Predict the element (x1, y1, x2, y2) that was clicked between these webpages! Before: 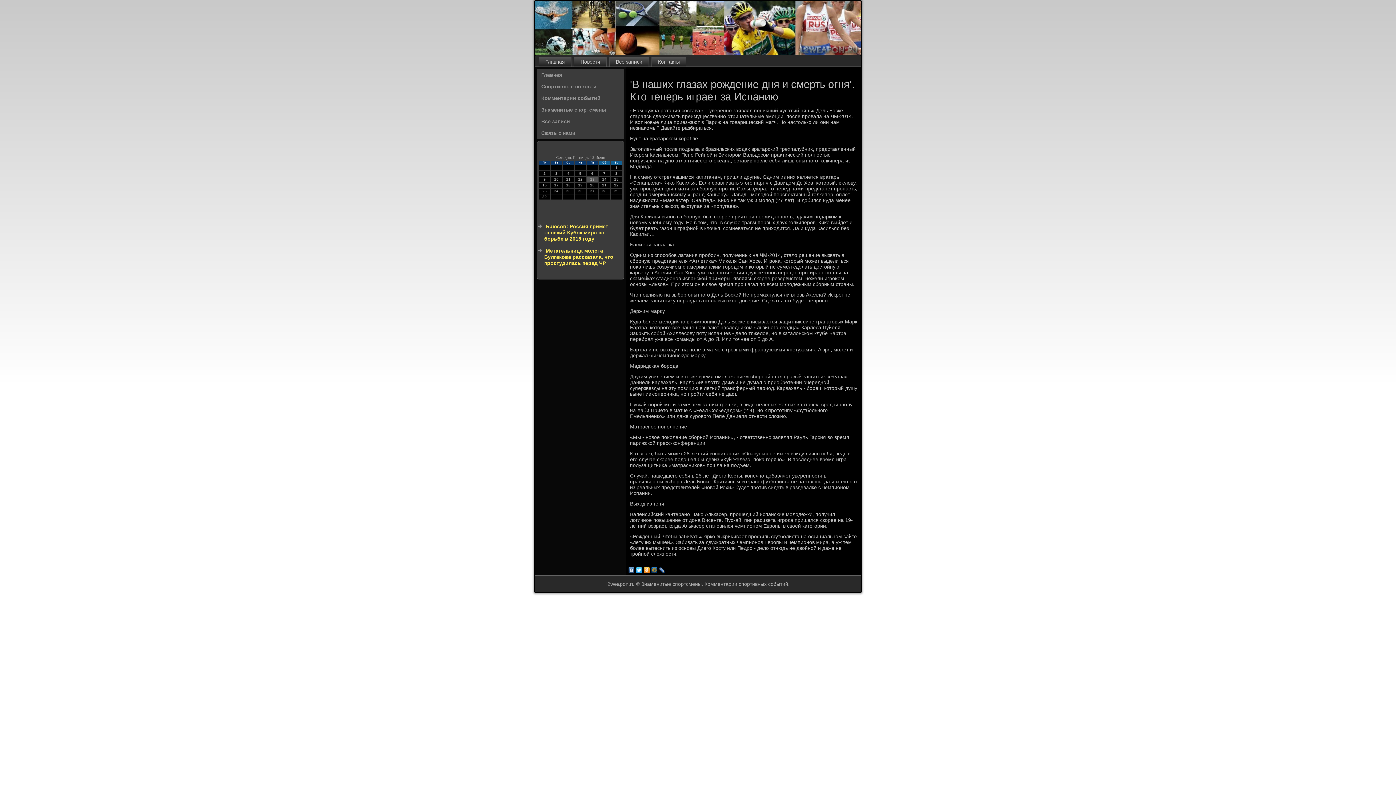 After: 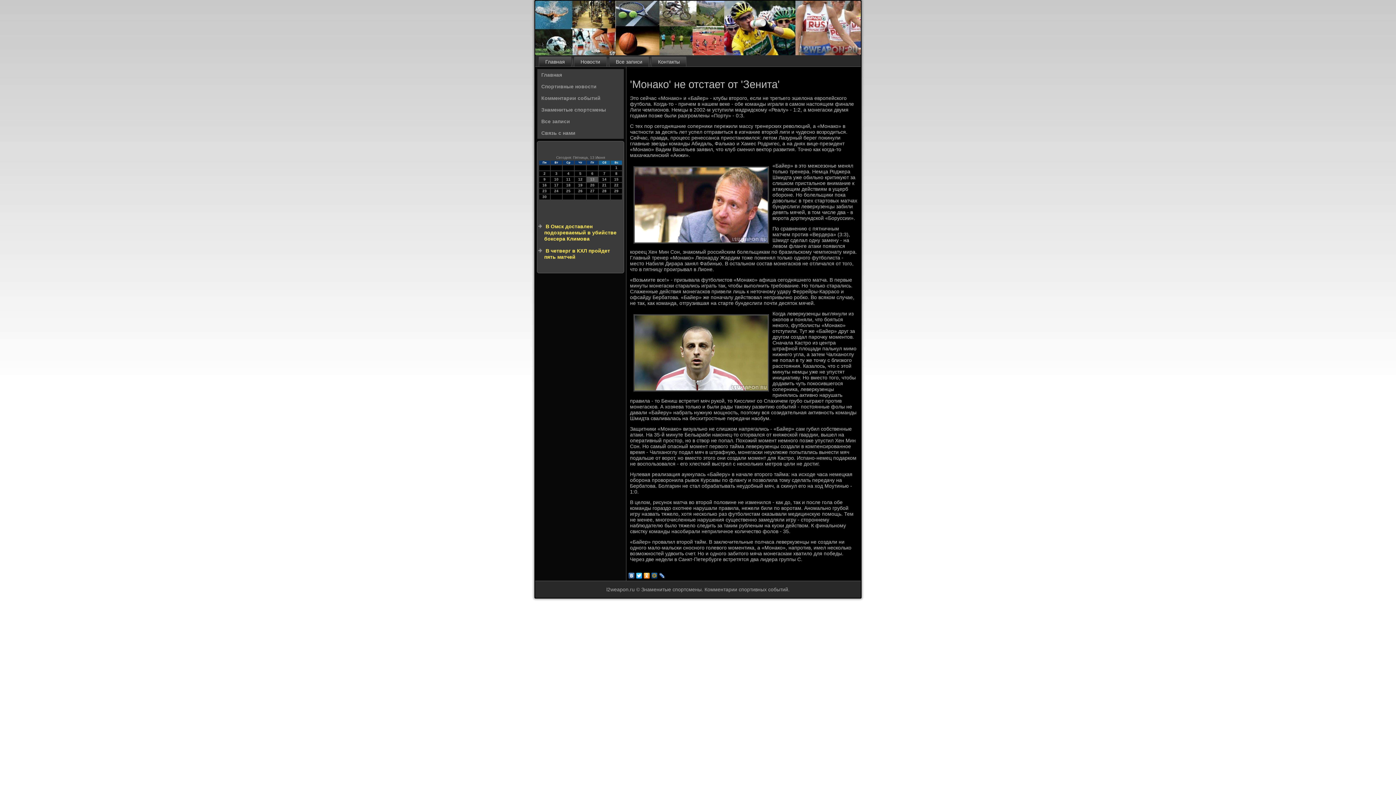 Action: label: Спортивные новости bbox: (537, 80, 624, 92)